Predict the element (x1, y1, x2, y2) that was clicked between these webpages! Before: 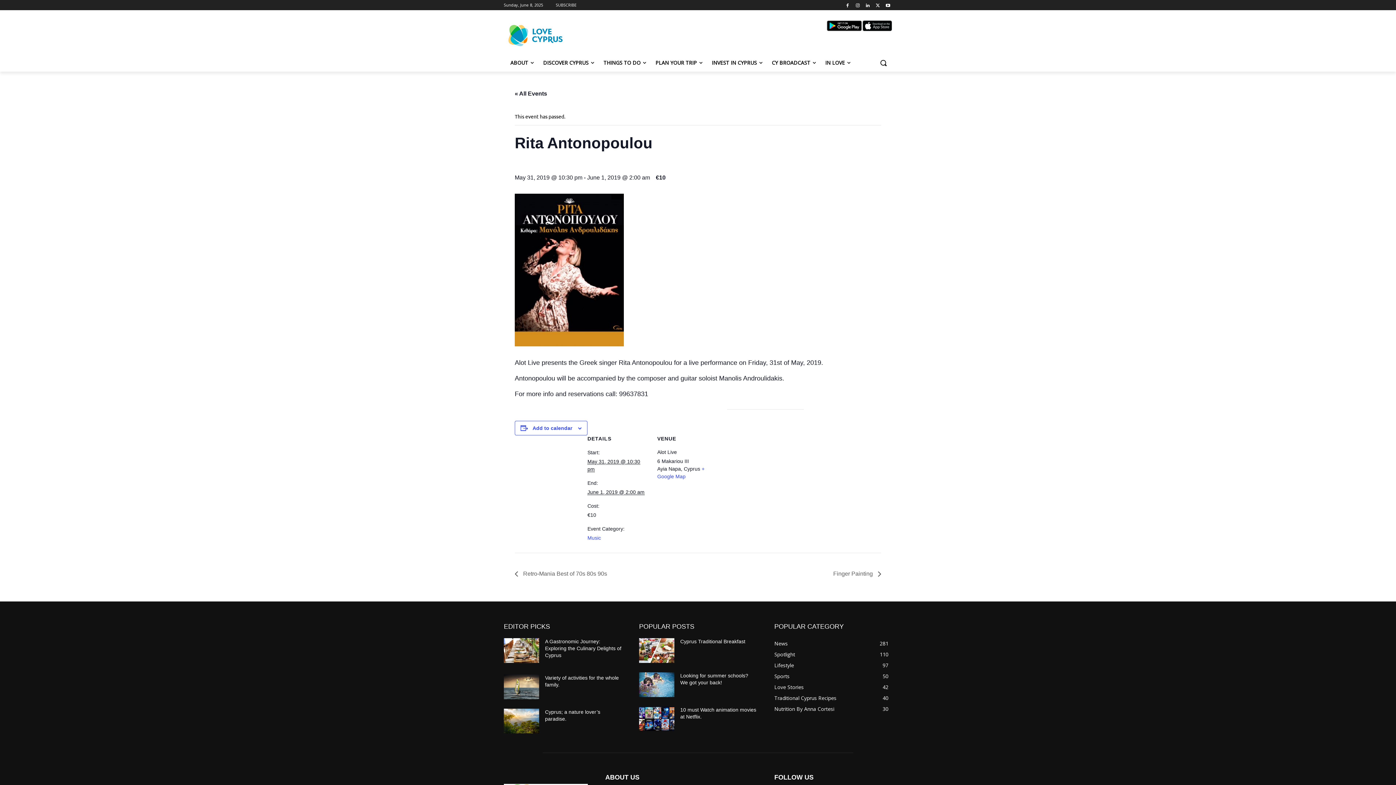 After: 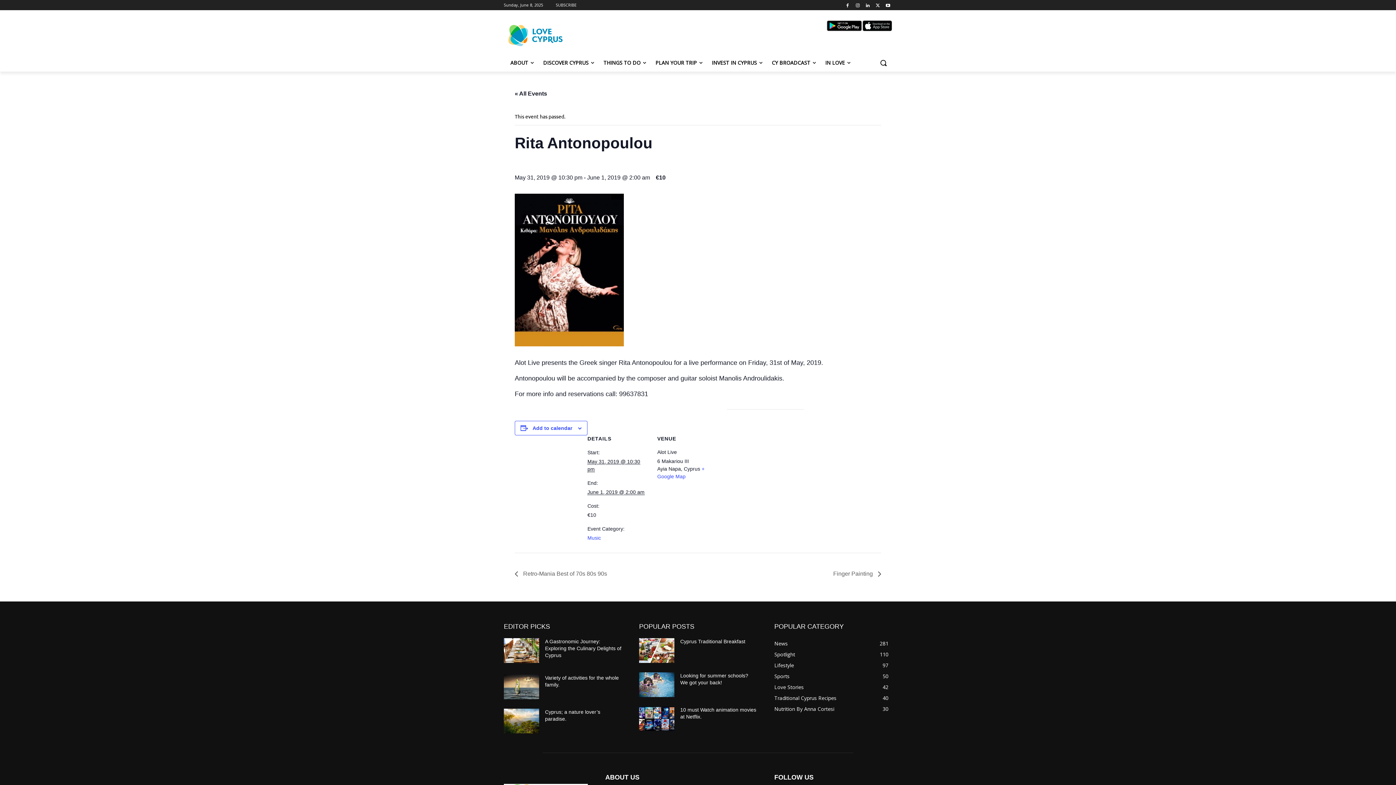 Action: bbox: (862, 20, 892, 33)